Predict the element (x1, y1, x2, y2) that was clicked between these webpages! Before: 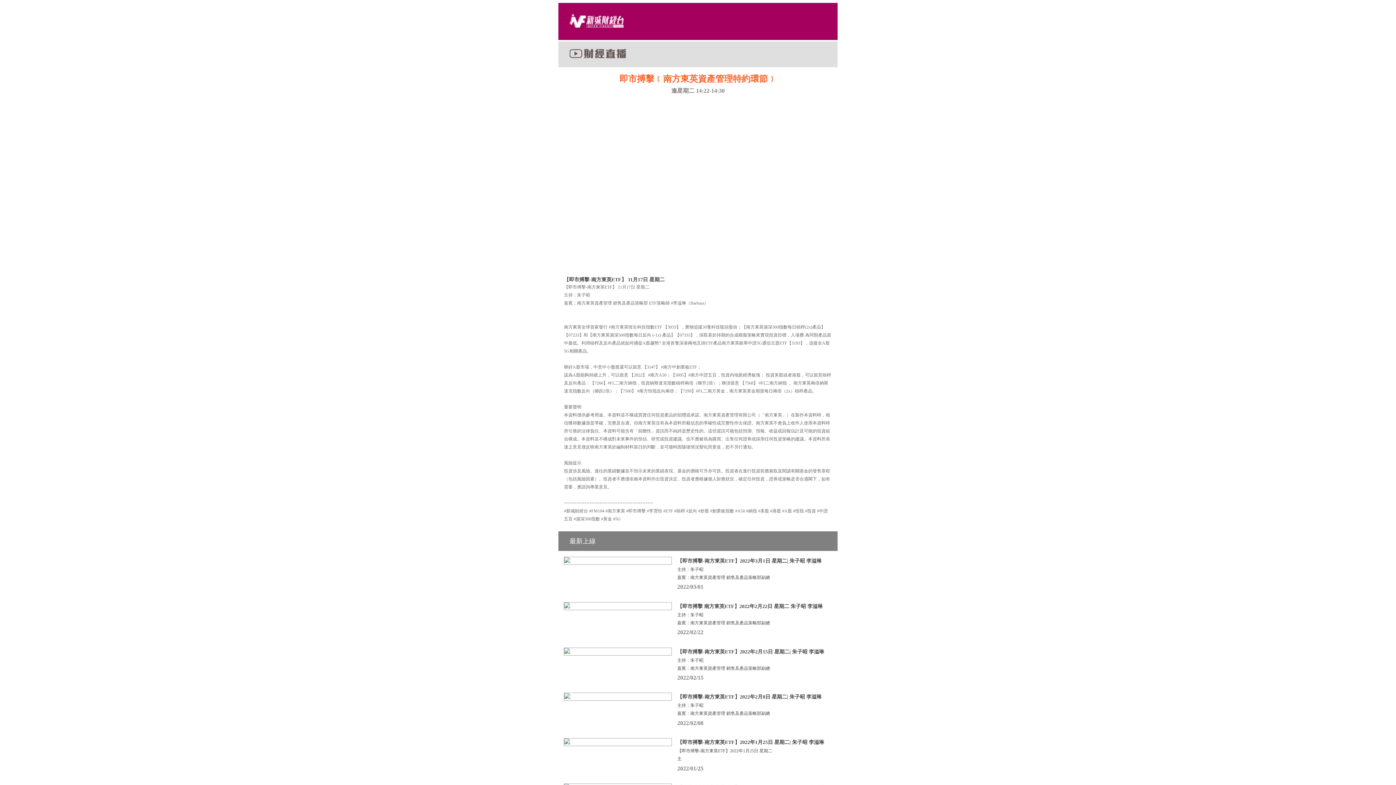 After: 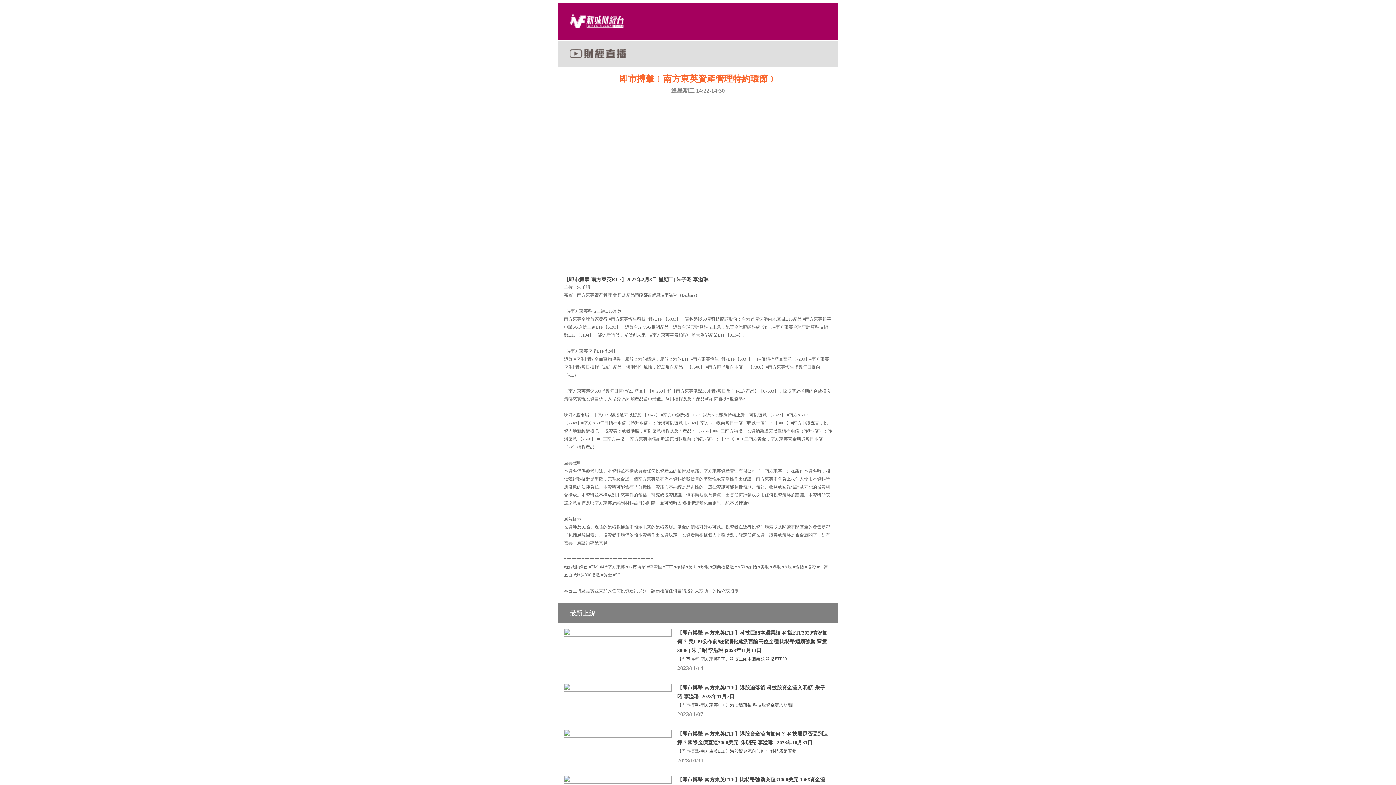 Action: bbox: (558, 687, 837, 733) label: 【即市搏擊-南方東英ETF】2022年2月8日 星期二| 朱子昭 李溢琳
主持：朱子昭
嘉賓：南方東英資產管理 銷售及產品策略部副總
2022/02/08